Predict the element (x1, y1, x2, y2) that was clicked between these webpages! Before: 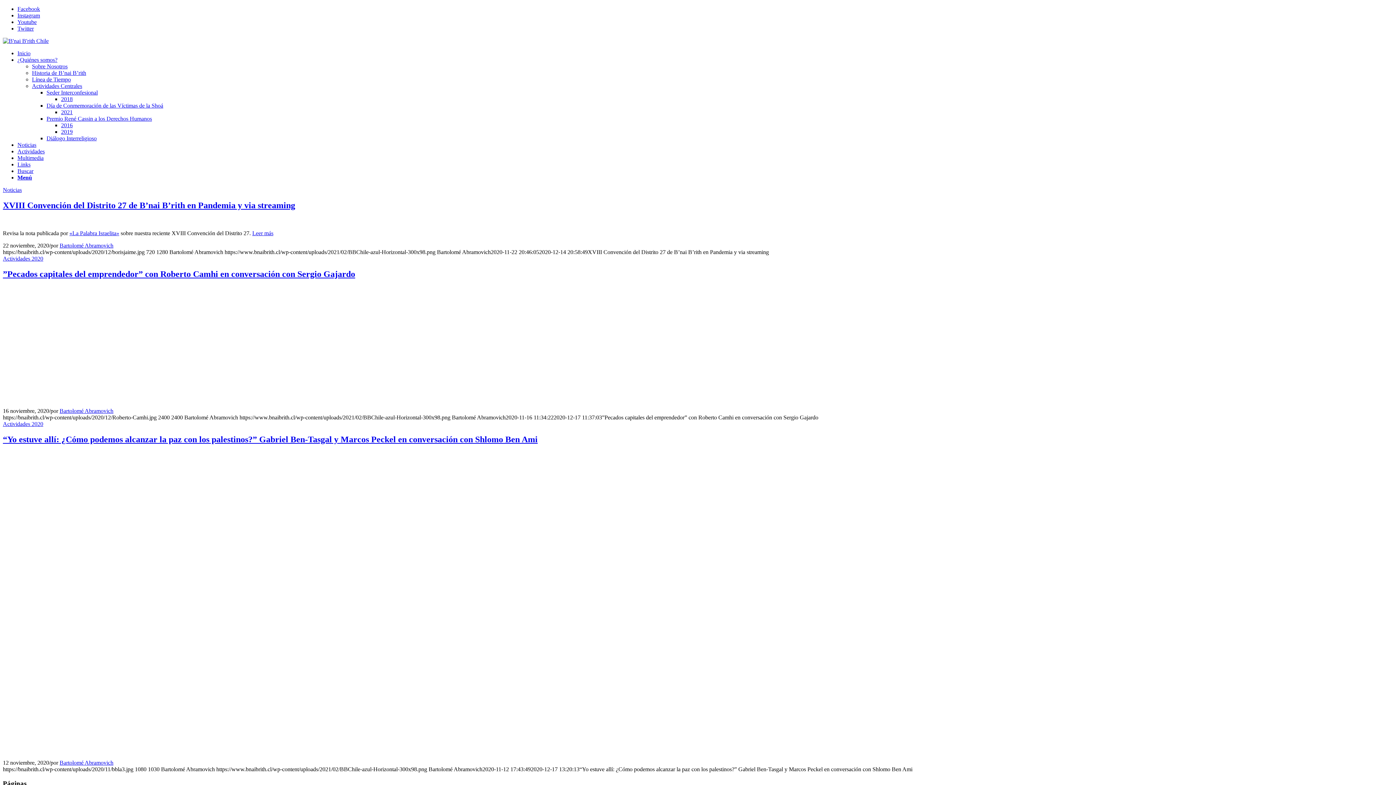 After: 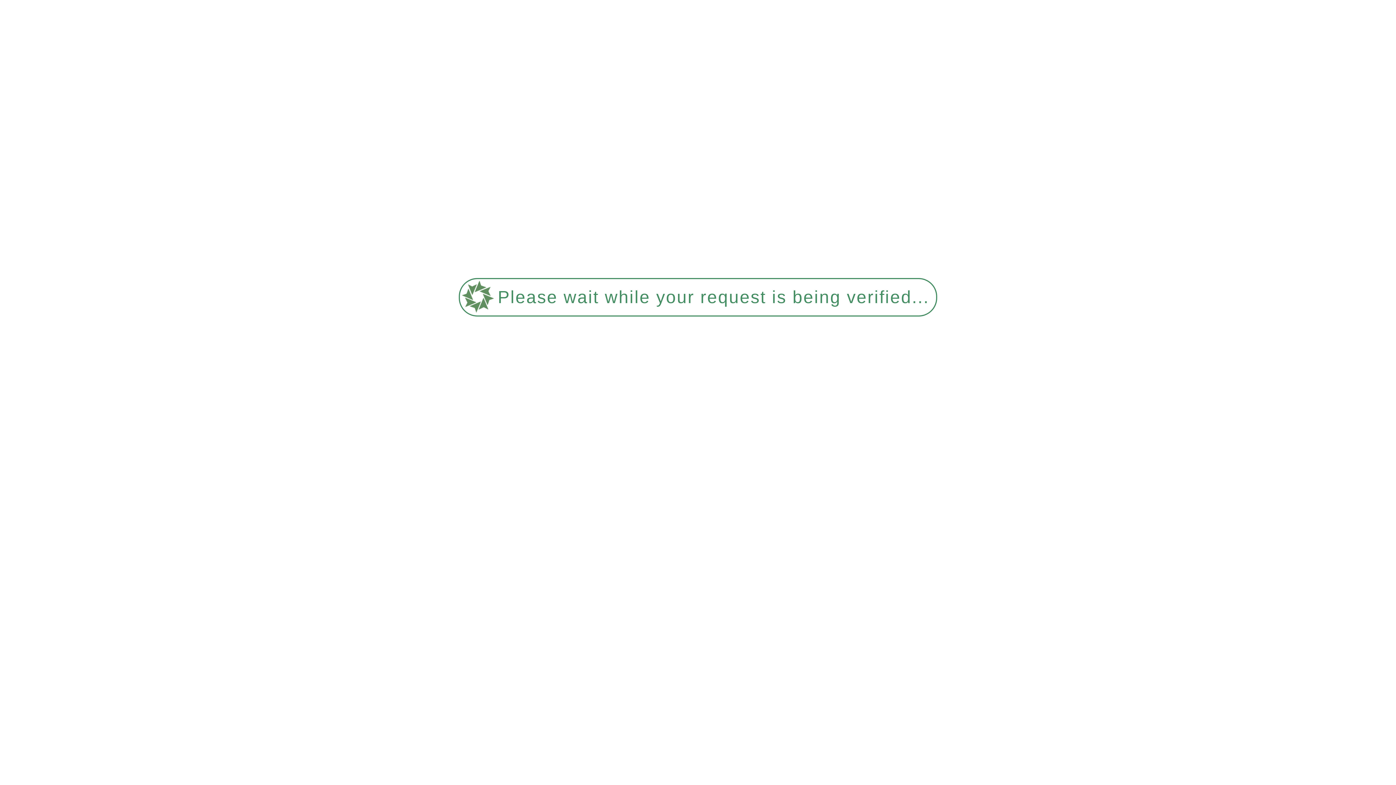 Action: label: Actividades 2020 bbox: (2, 420, 43, 427)